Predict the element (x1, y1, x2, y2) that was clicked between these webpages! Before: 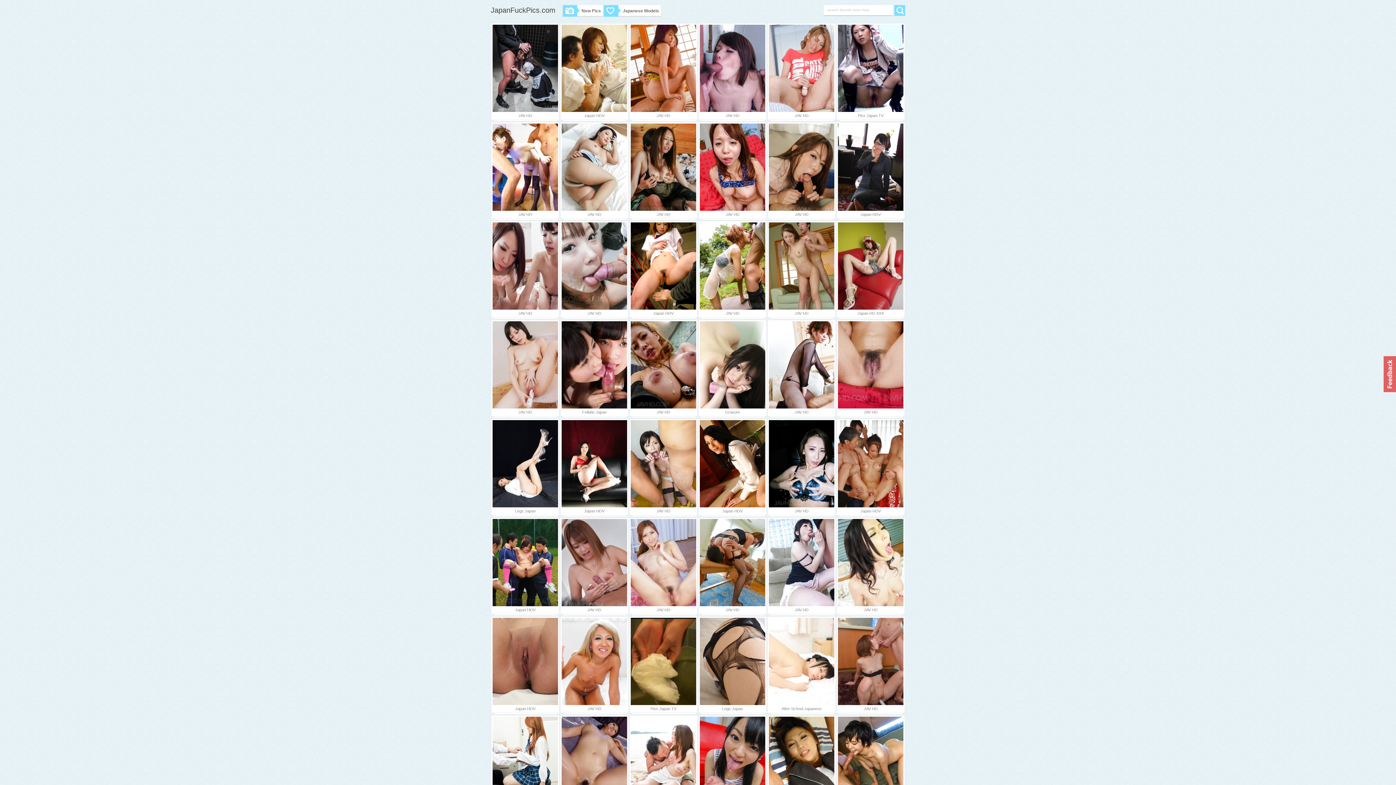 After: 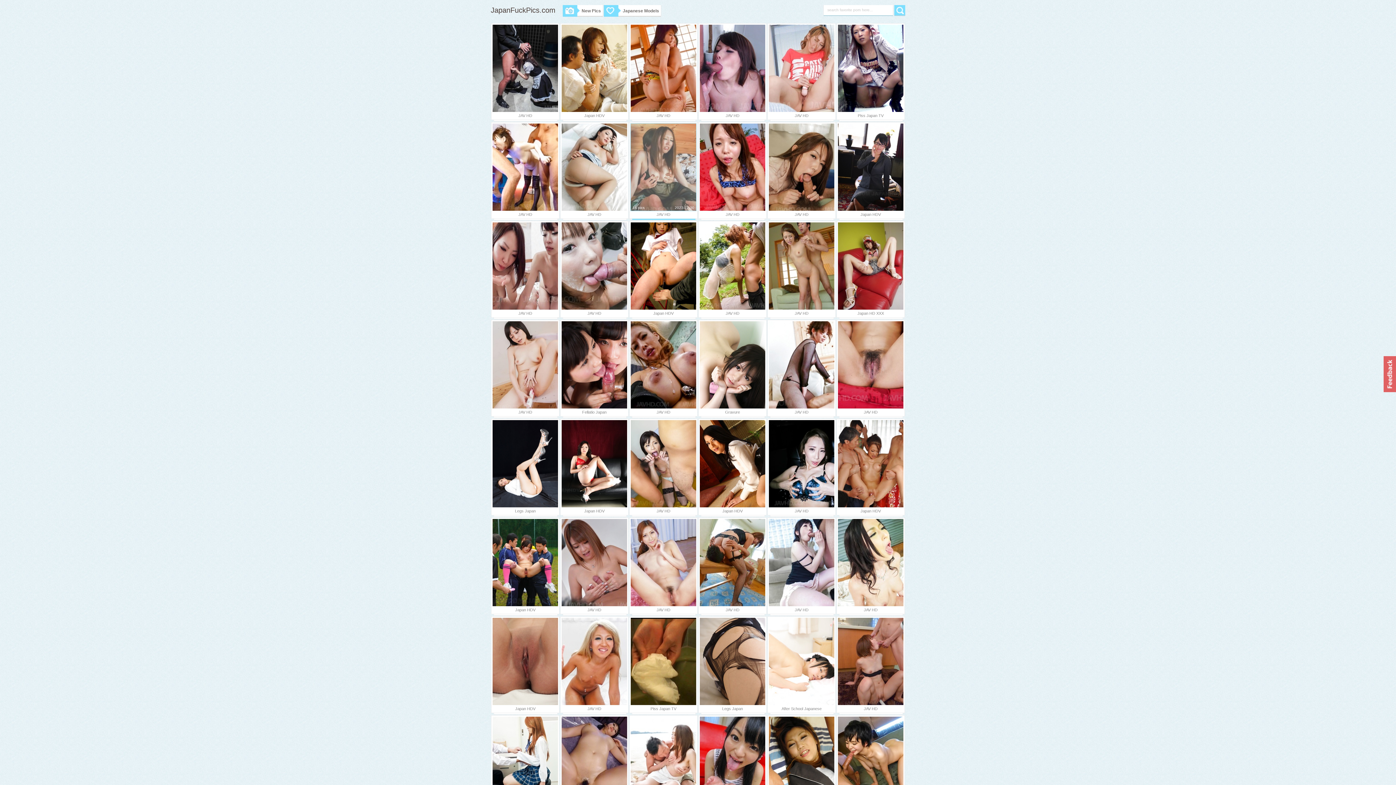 Action: bbox: (630, 123, 696, 211)